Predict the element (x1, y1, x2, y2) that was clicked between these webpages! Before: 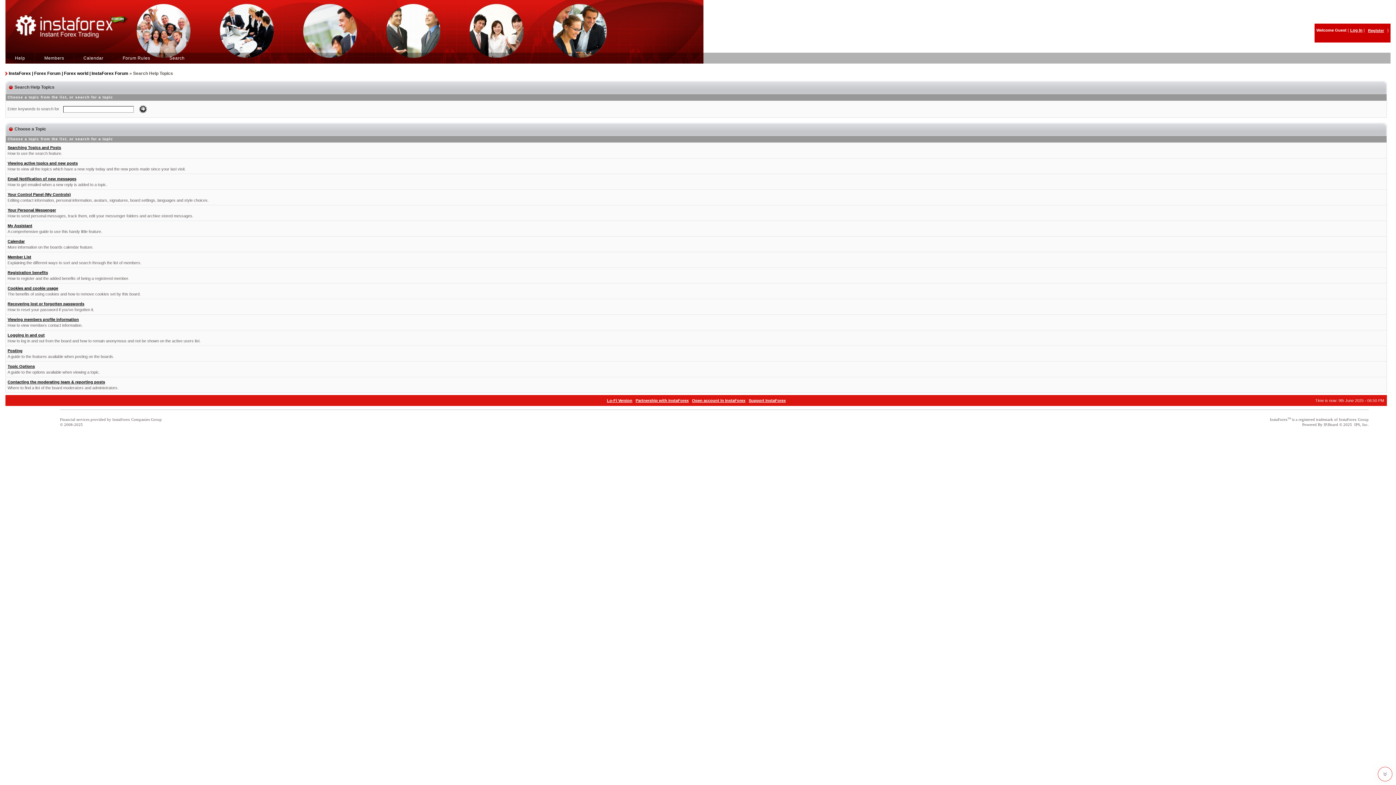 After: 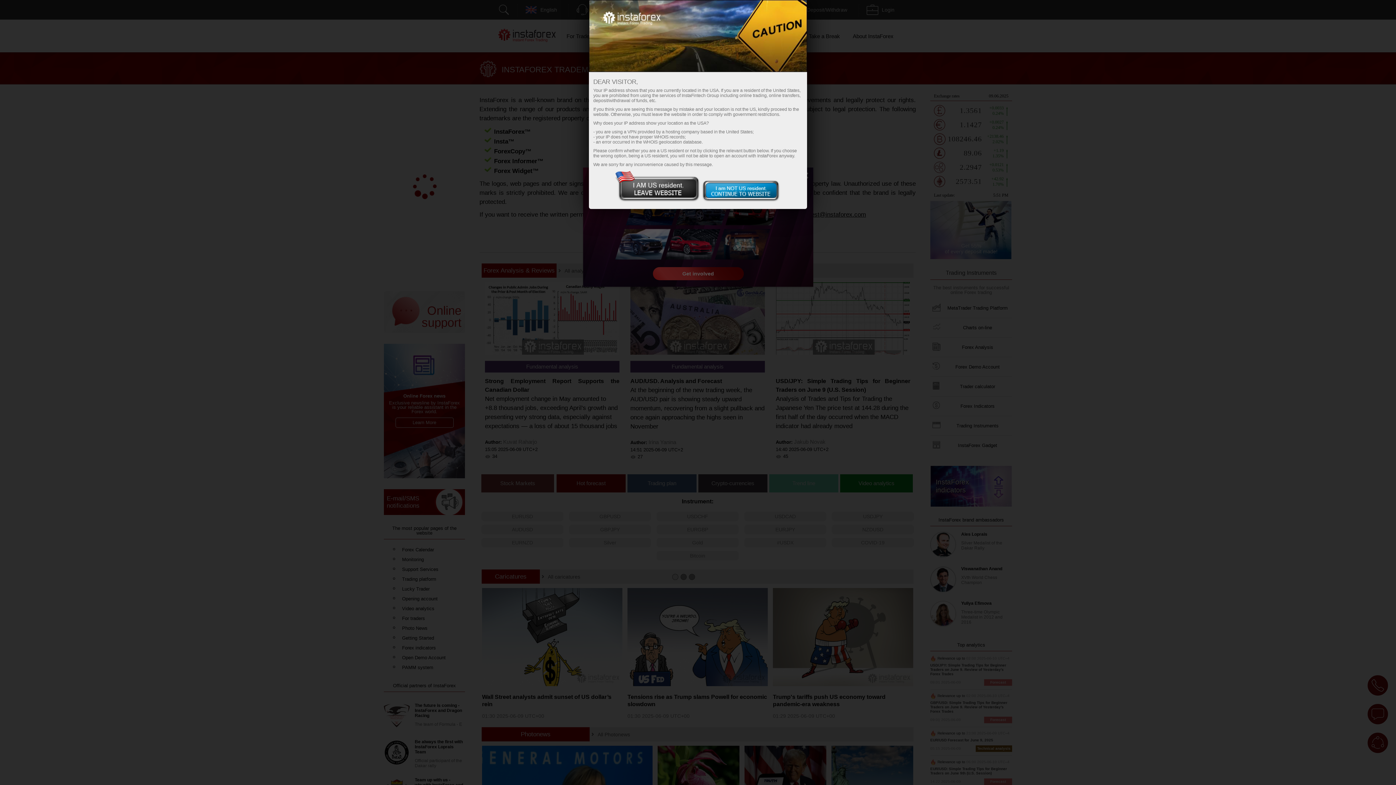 Action: bbox: (1270, 417, 1288, 421) label: InstaForex